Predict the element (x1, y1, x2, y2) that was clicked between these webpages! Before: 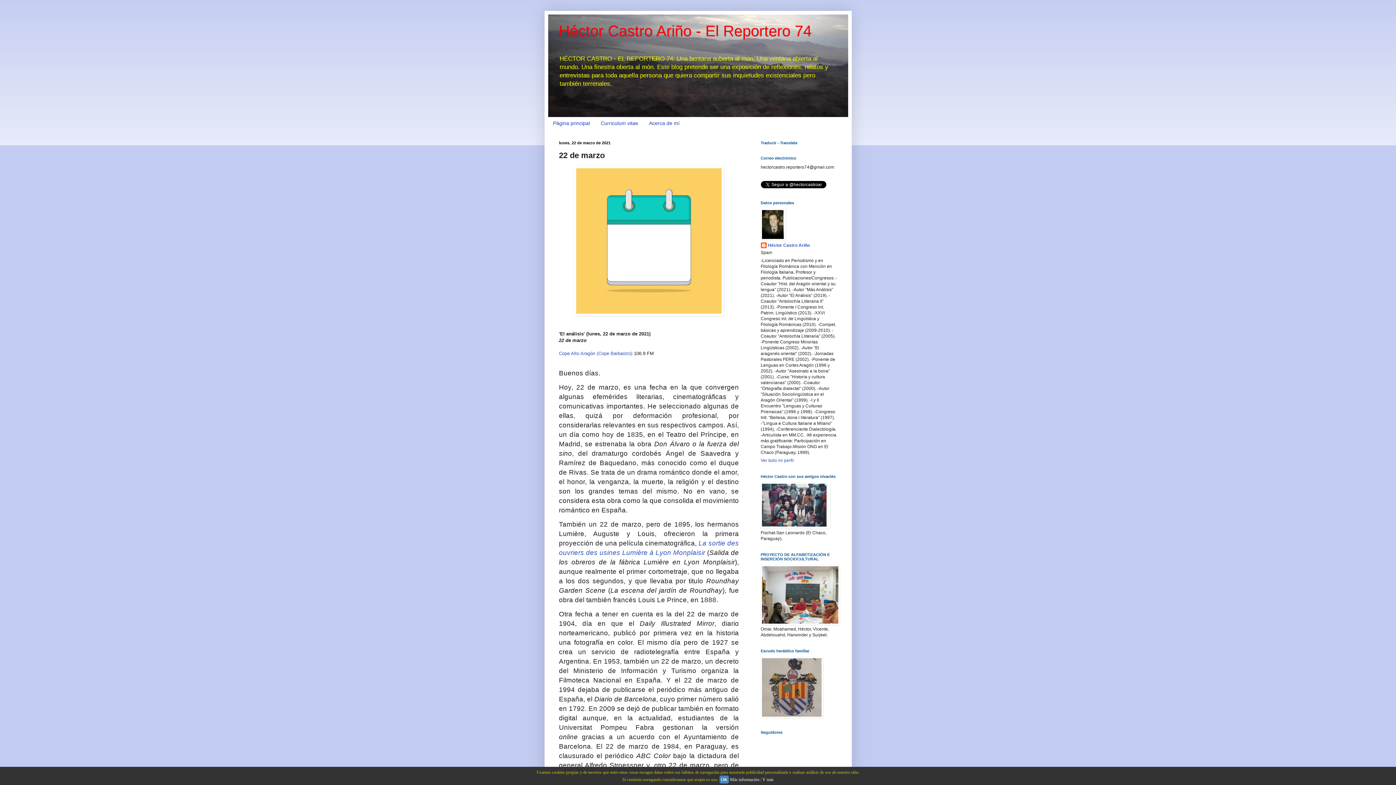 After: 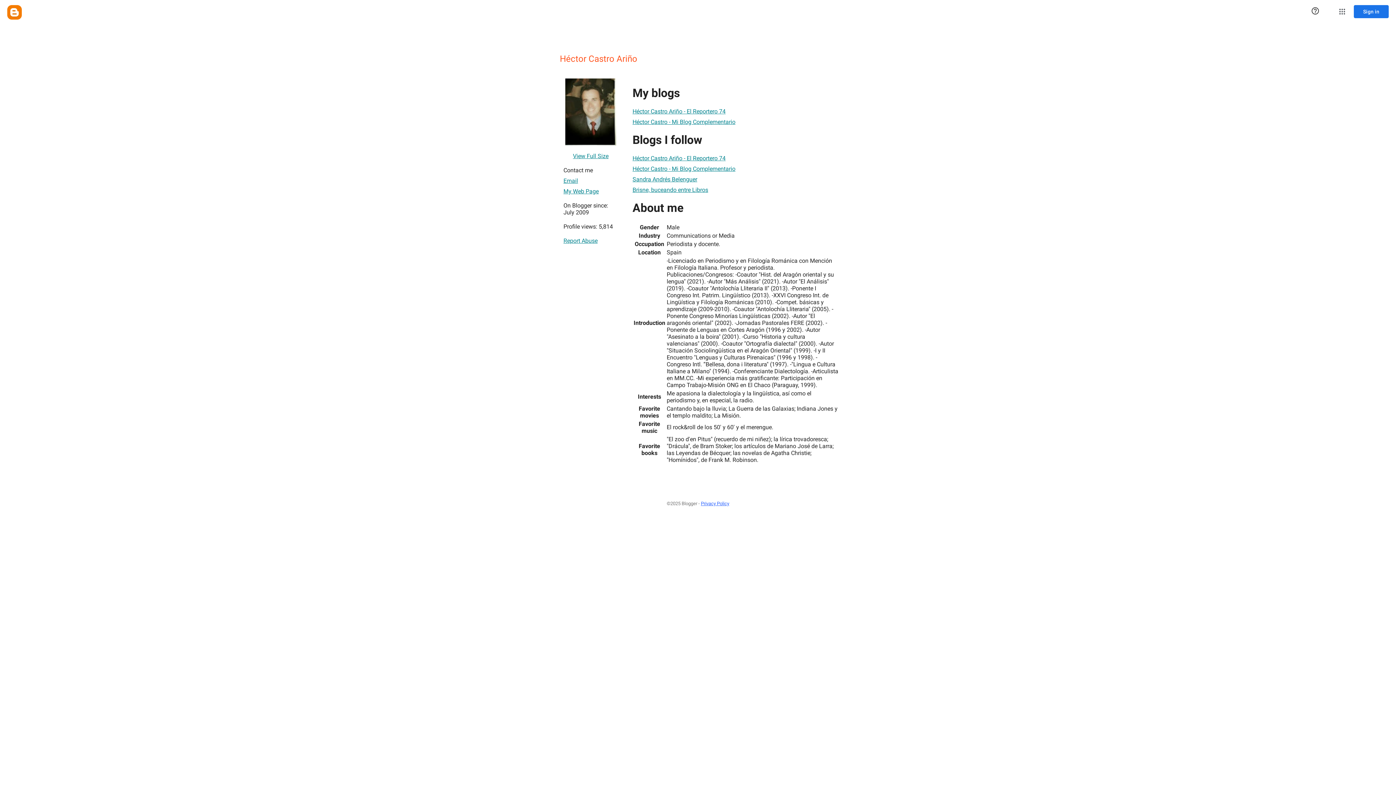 Action: bbox: (760, 458, 794, 463) label: Ver todo mi perfil